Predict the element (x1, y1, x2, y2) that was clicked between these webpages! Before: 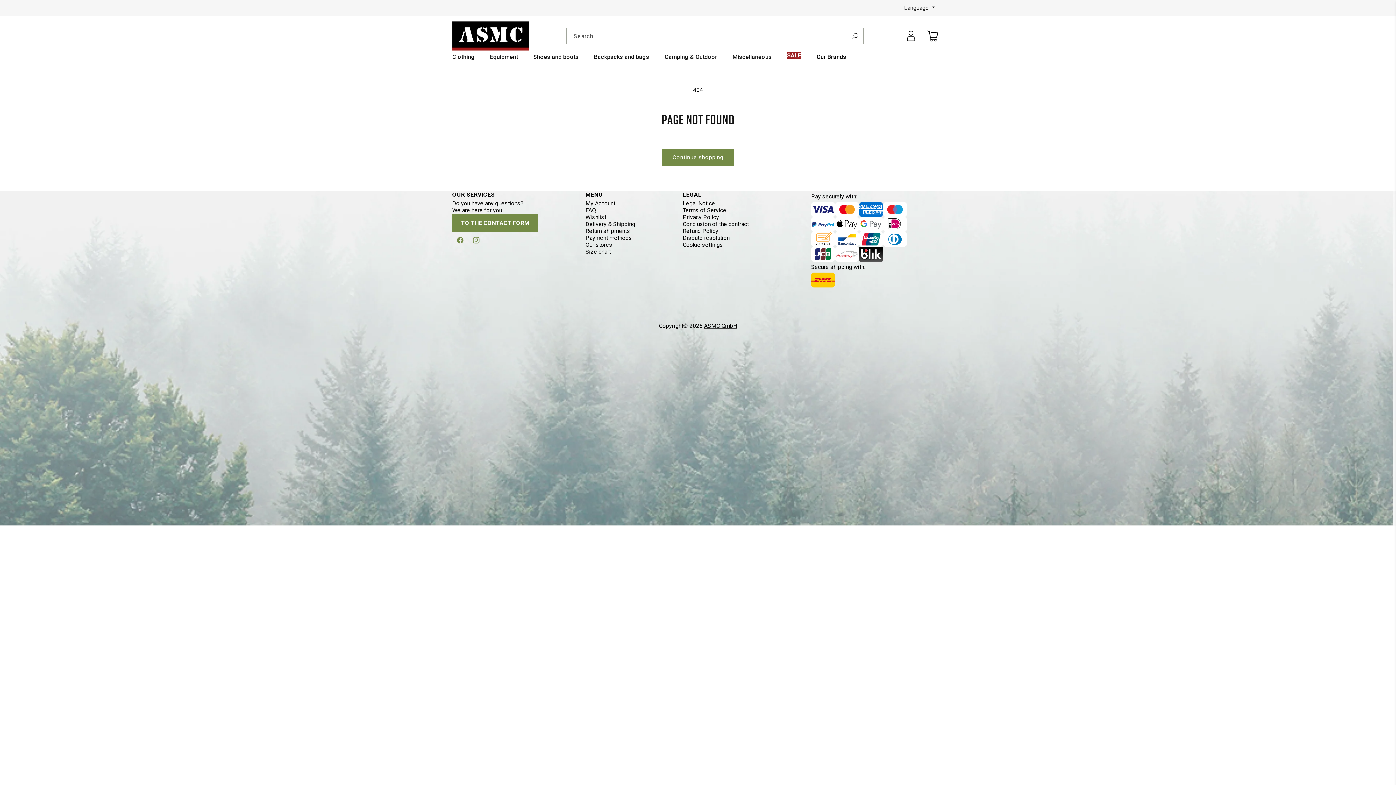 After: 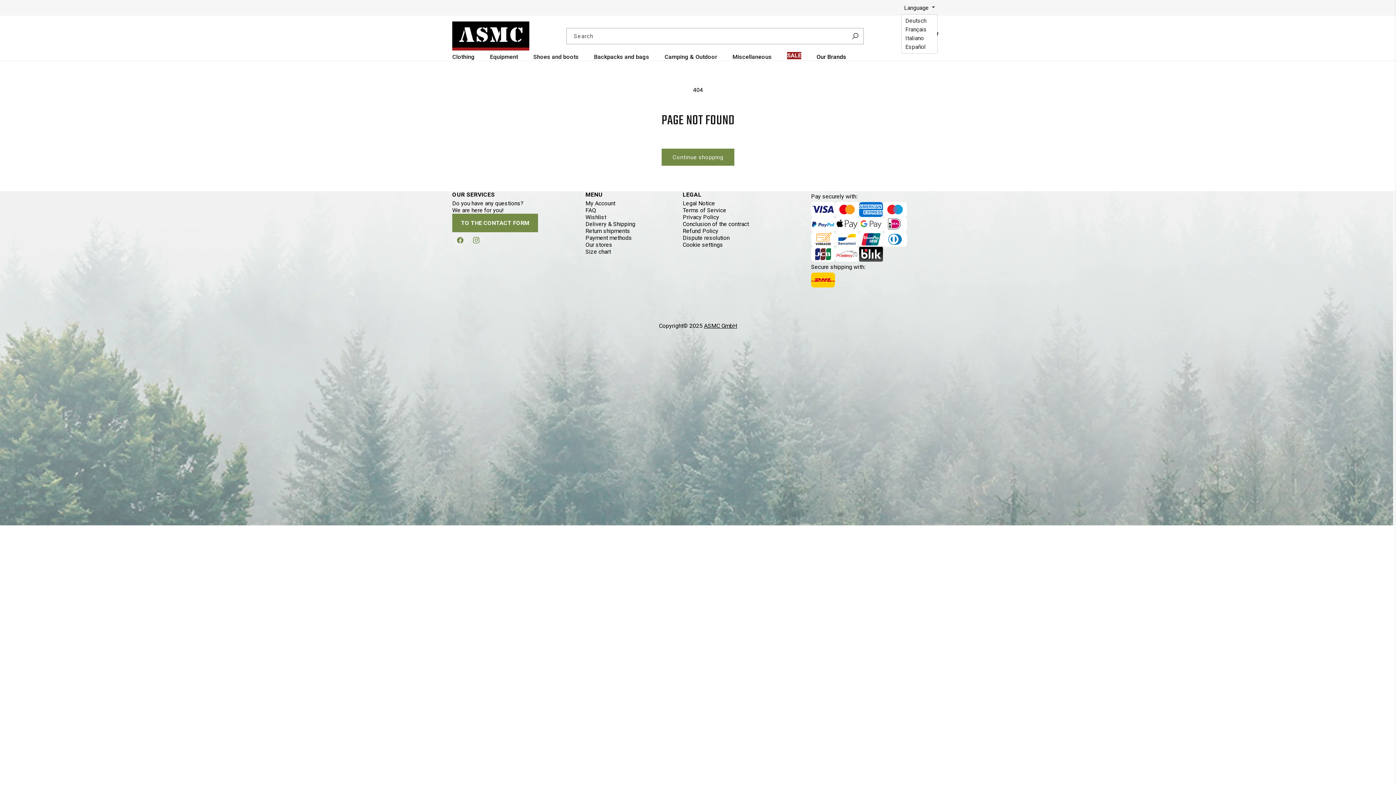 Action: label: Language  bbox: (901, 2, 938, 13)